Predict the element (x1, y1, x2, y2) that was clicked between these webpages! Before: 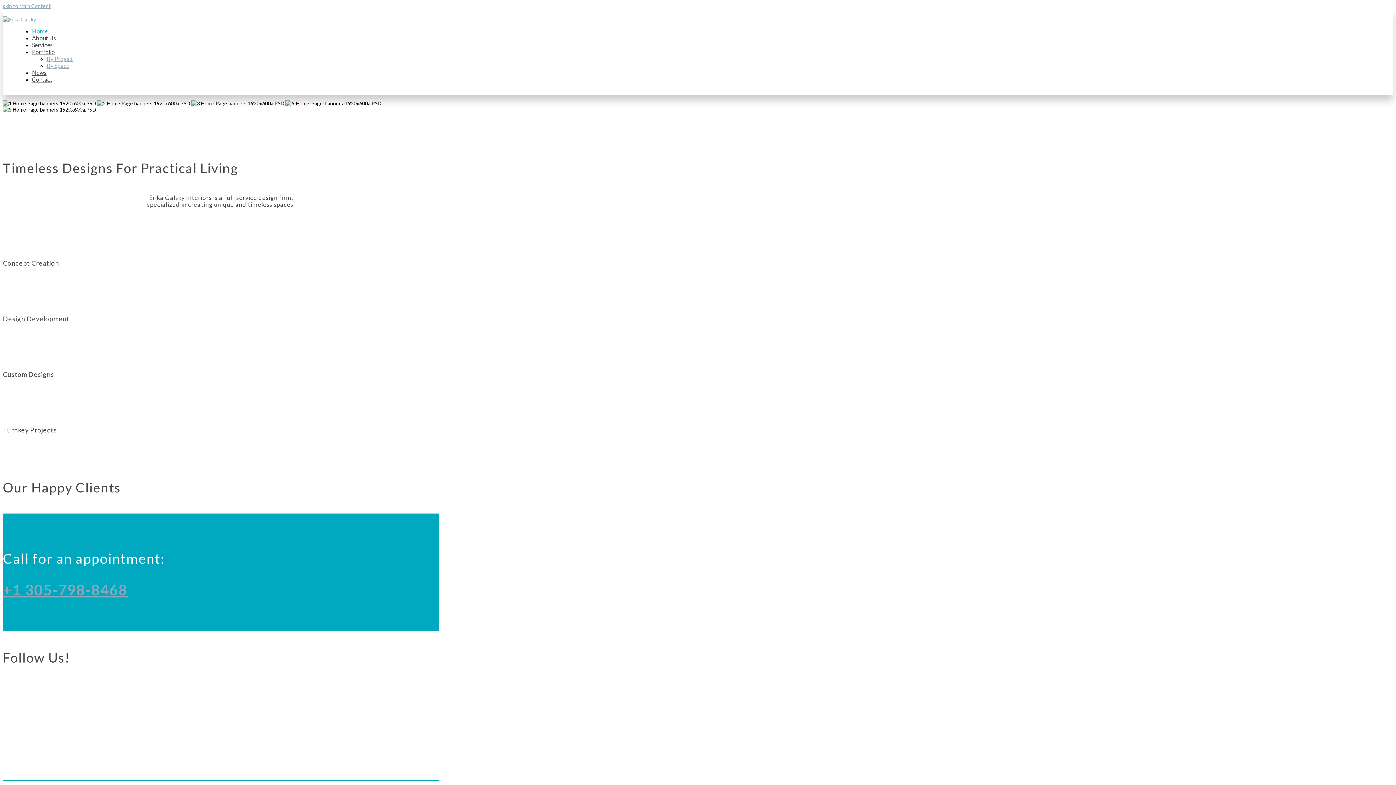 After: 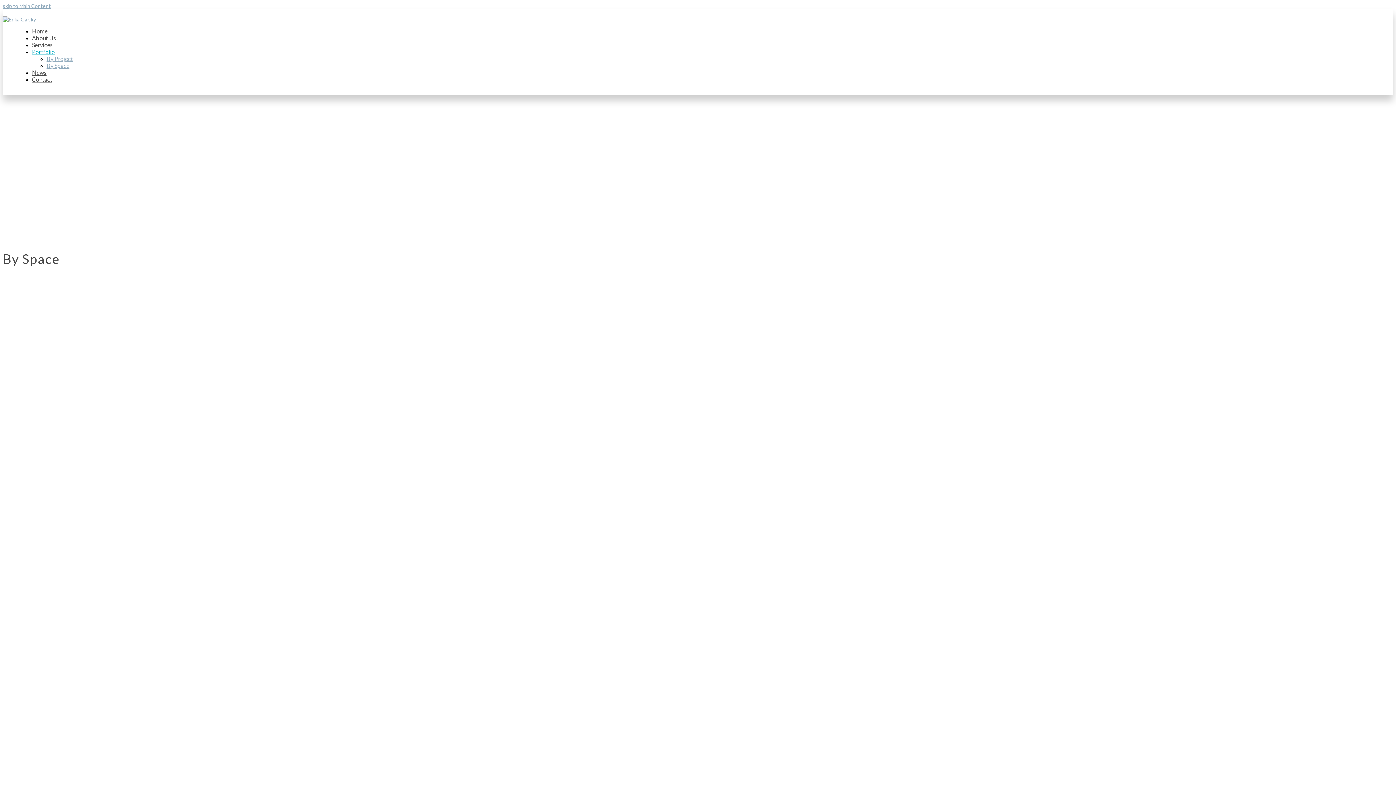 Action: bbox: (46, 62, 69, 69) label: By Space